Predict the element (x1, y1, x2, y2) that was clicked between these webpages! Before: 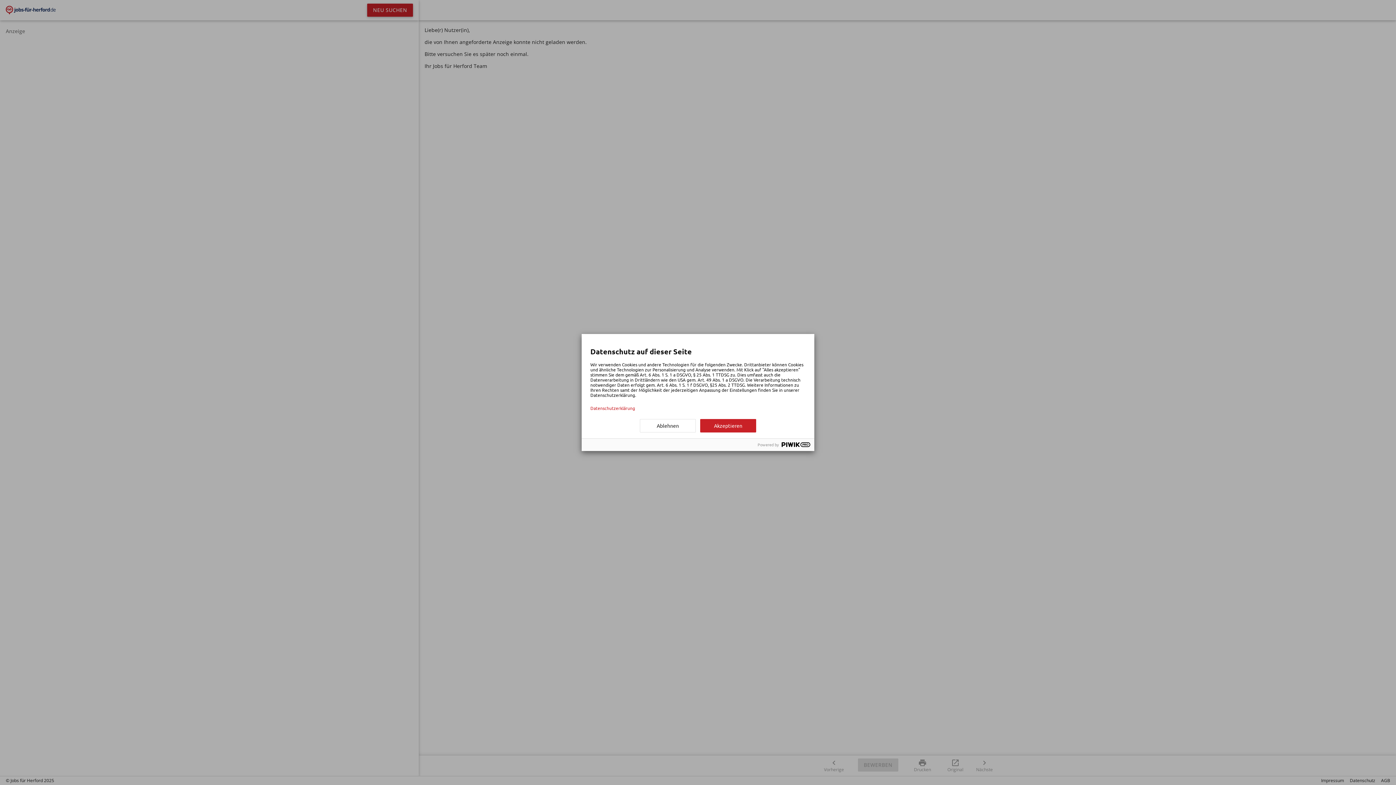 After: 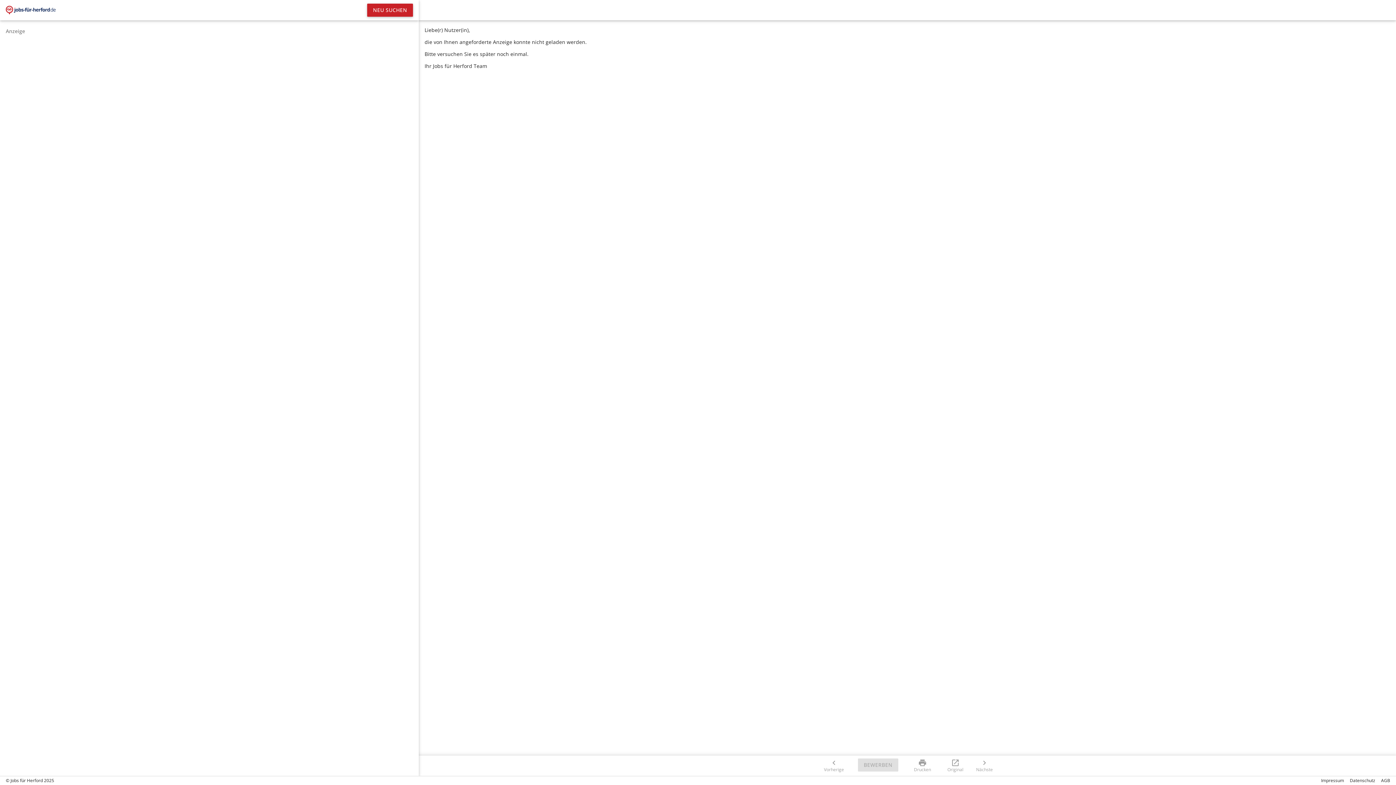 Action: bbox: (700, 419, 756, 432) label: Akzeptieren